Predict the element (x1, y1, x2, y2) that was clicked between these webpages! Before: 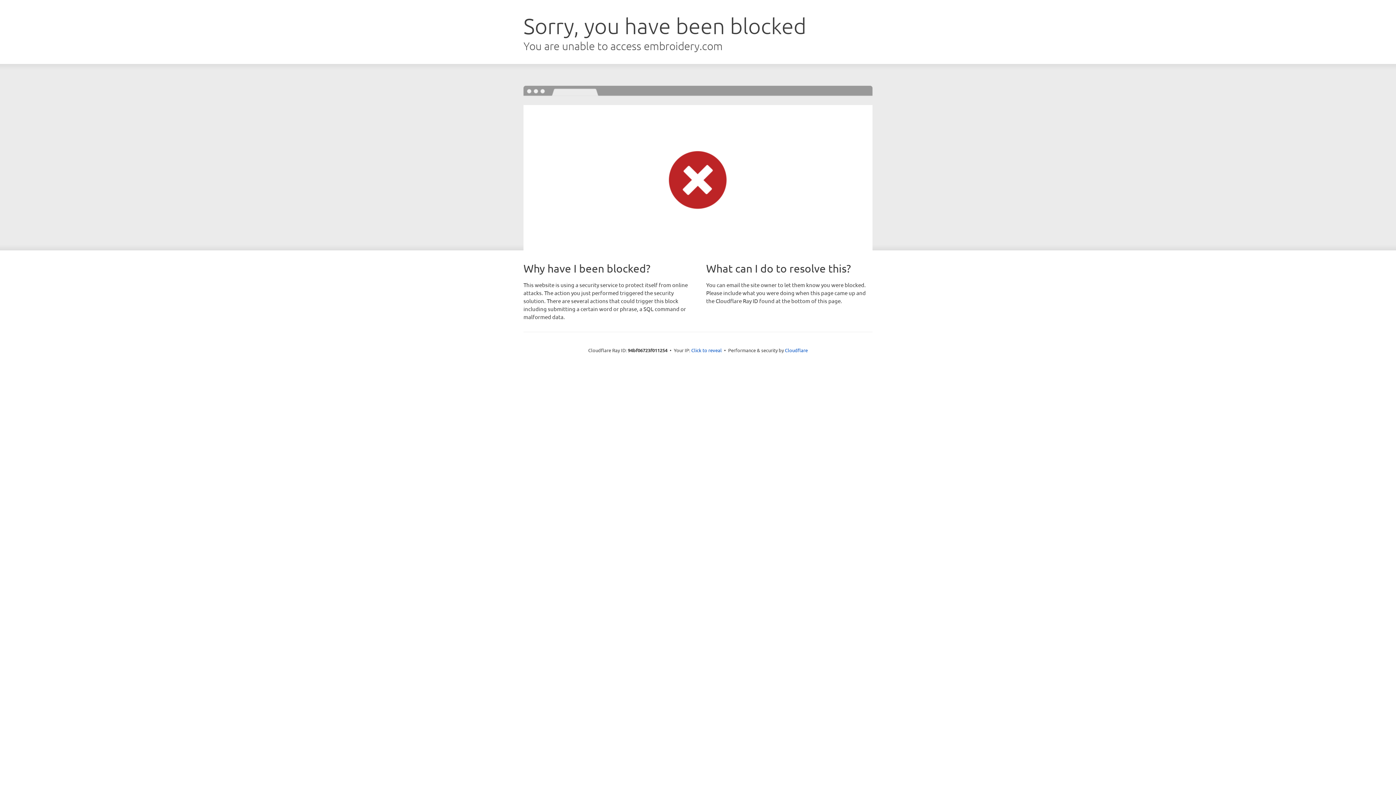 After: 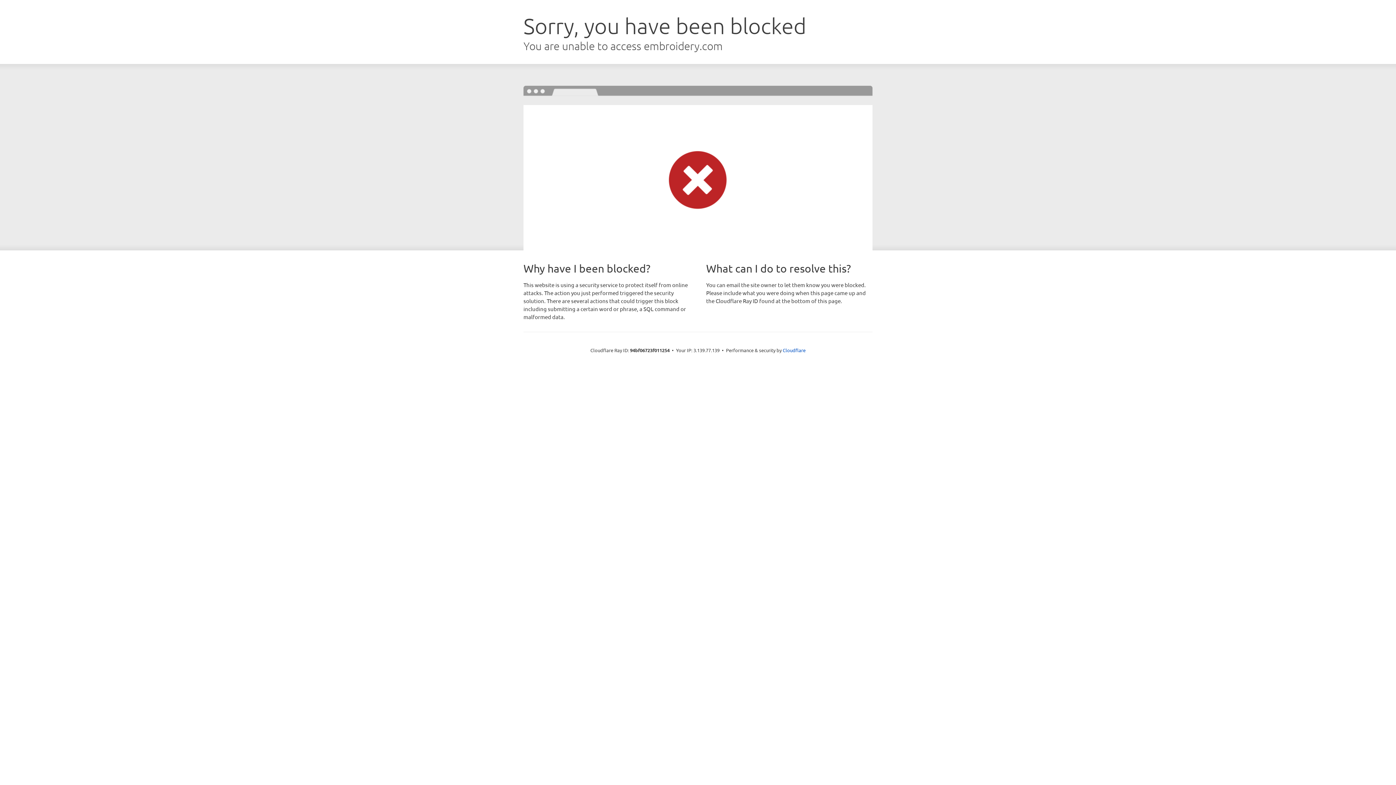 Action: bbox: (691, 346, 722, 353) label: Click to reveal